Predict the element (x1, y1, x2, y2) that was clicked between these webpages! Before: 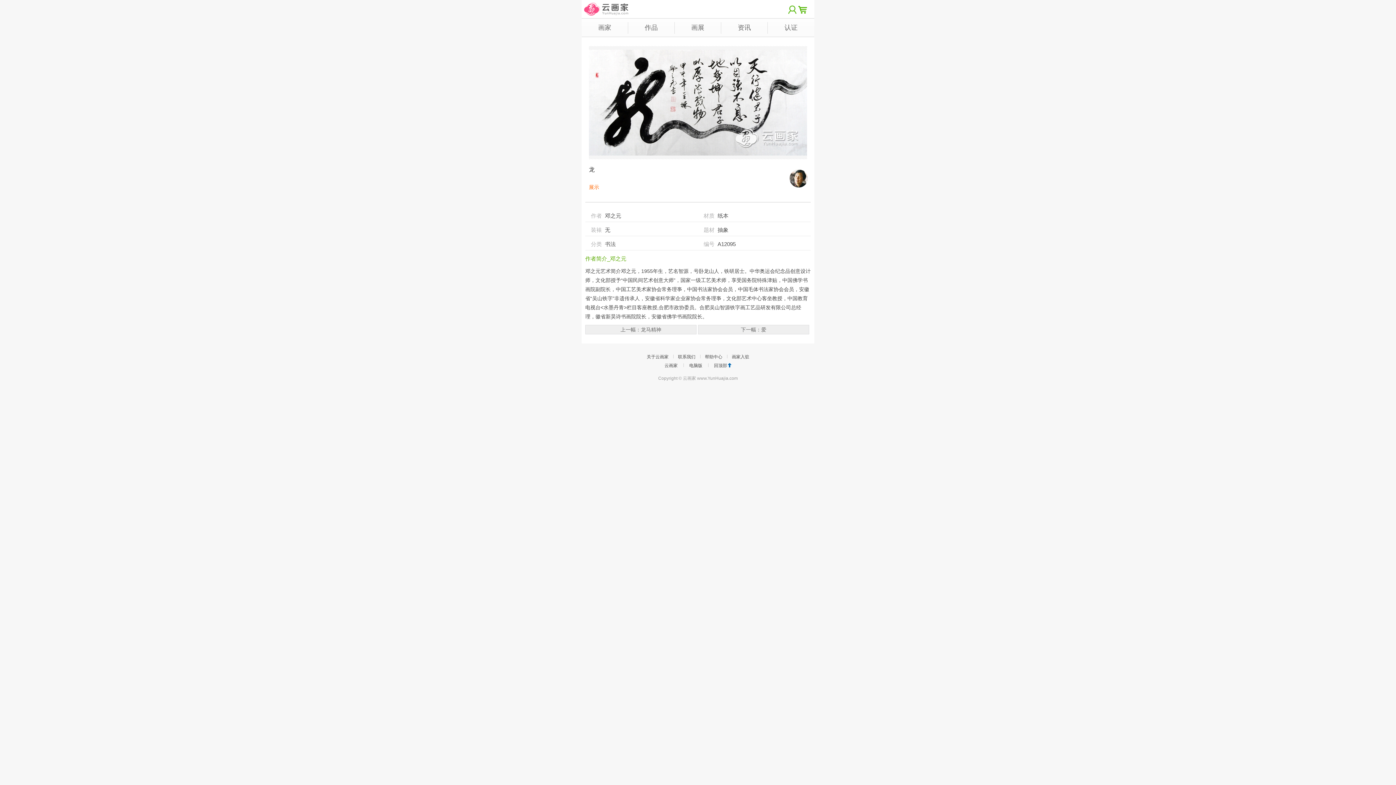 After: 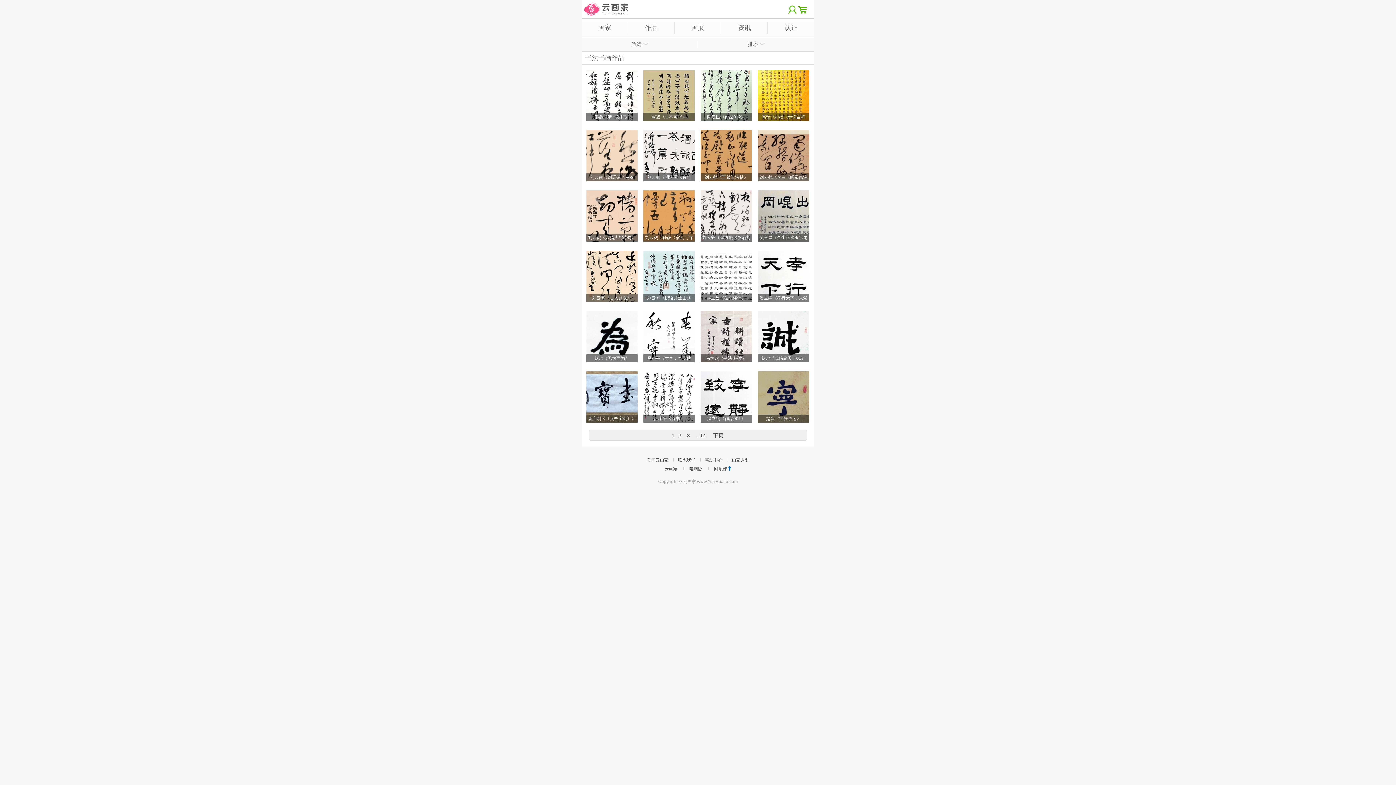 Action: bbox: (605, 240, 615, 247) label: 书法